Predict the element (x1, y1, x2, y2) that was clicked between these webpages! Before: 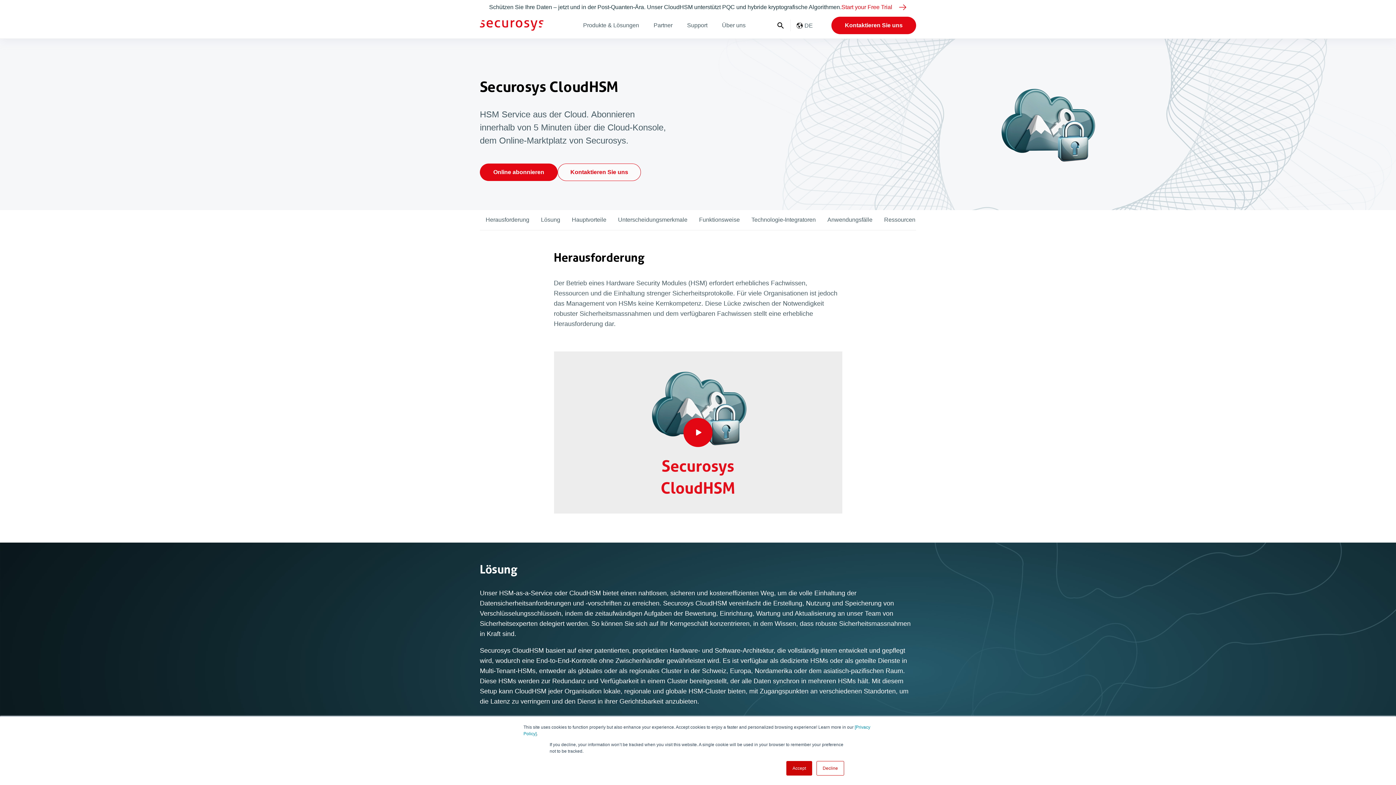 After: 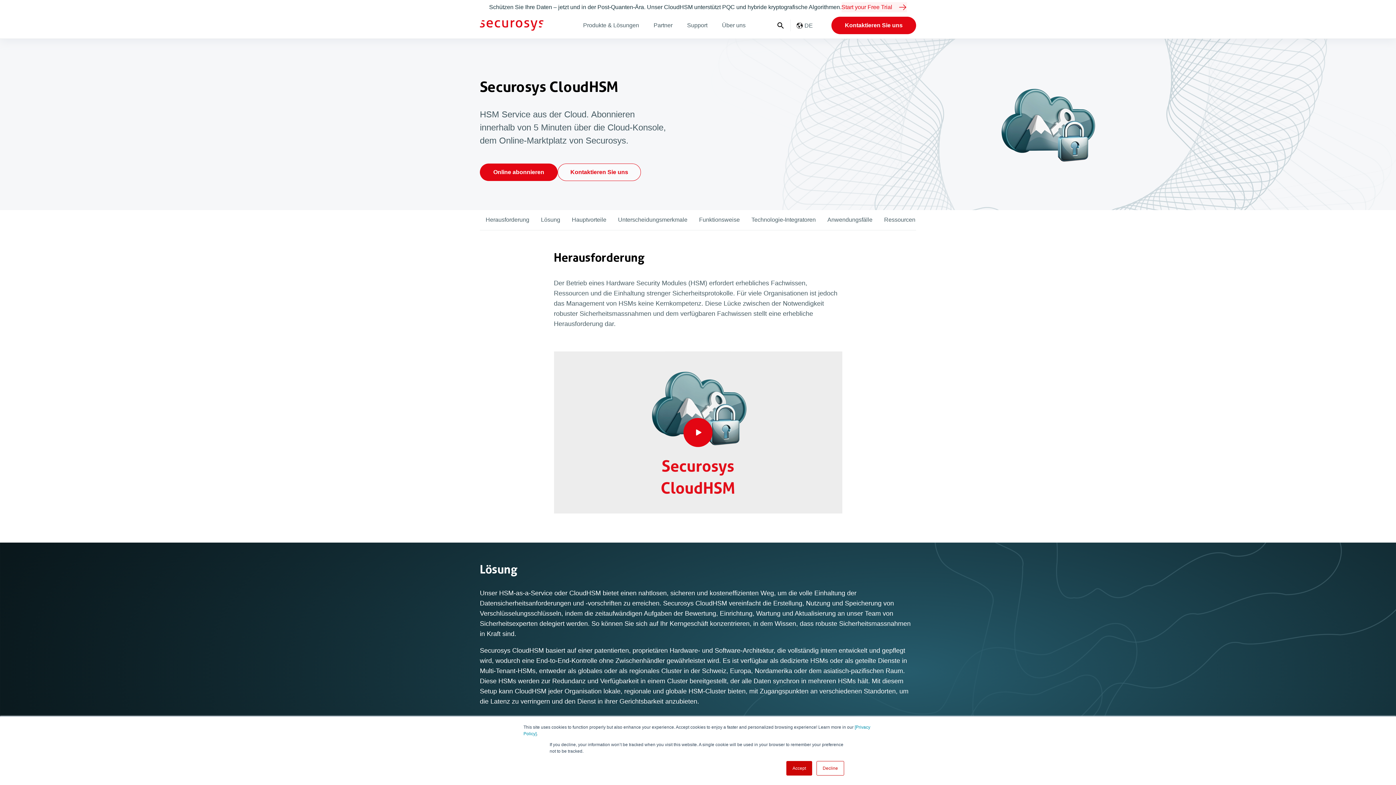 Action: label: Start your Free Trial bbox: (841, 2, 907, 12)